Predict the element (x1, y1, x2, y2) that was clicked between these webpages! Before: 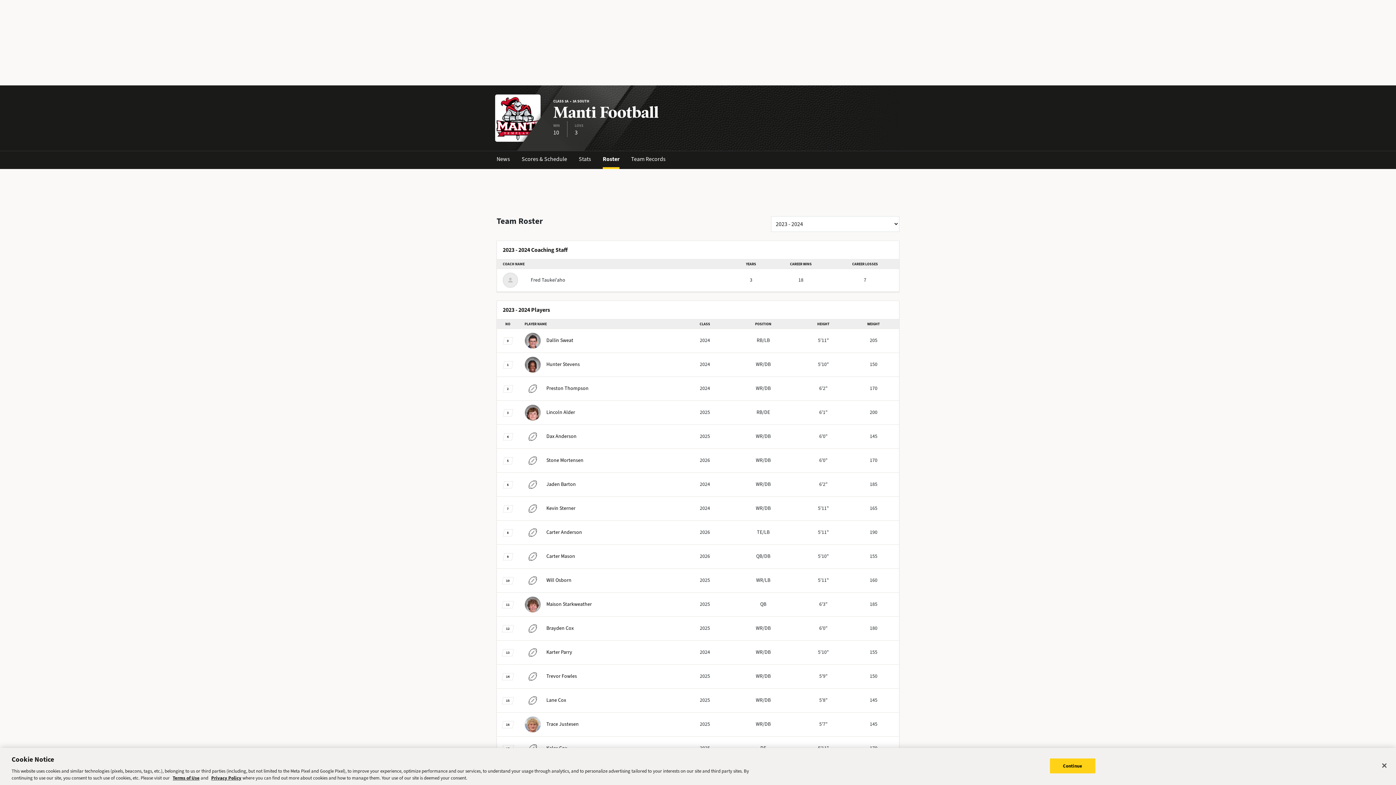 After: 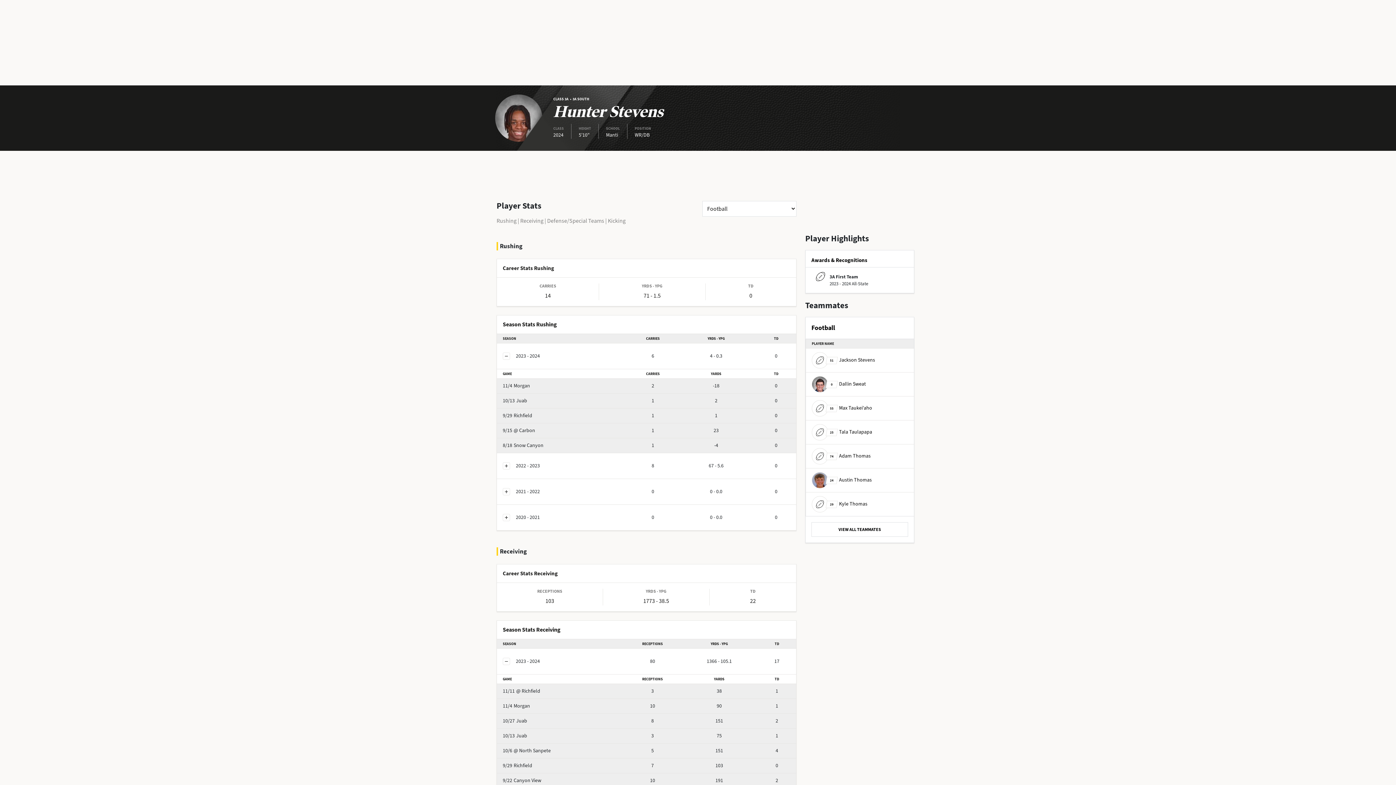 Action: label: Hunter Stevens bbox: (524, 356, 580, 372)